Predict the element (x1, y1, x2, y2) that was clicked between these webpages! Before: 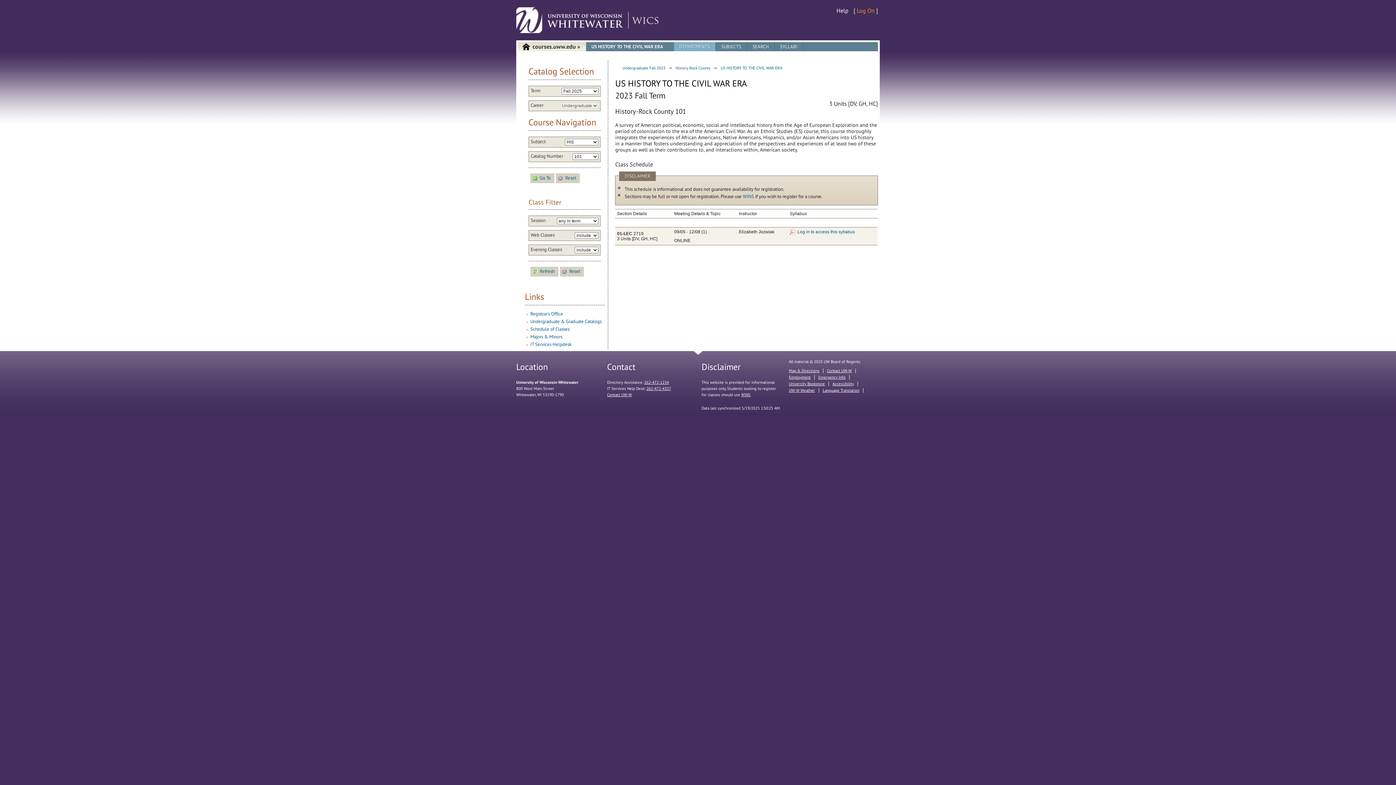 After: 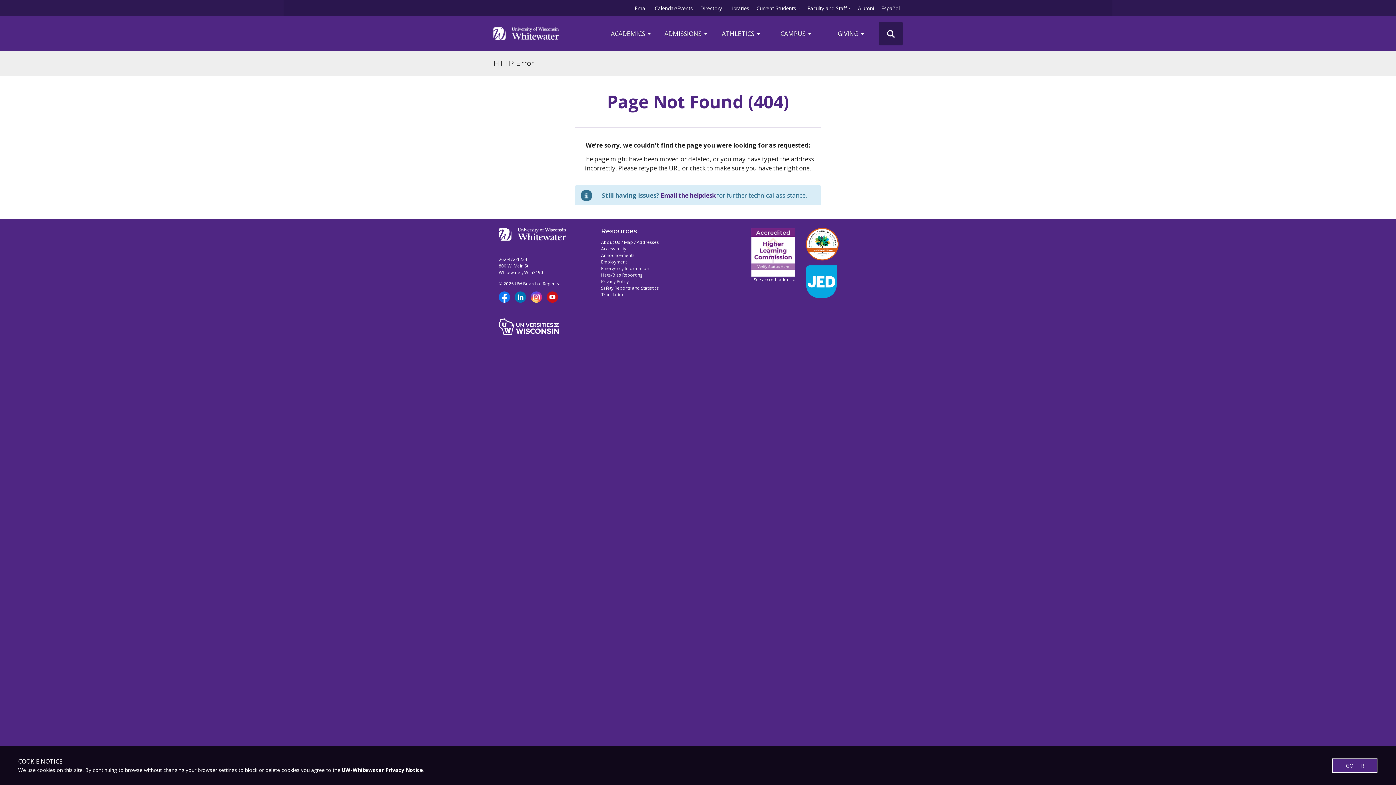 Action: label: Contact UW-W bbox: (607, 392, 632, 397)